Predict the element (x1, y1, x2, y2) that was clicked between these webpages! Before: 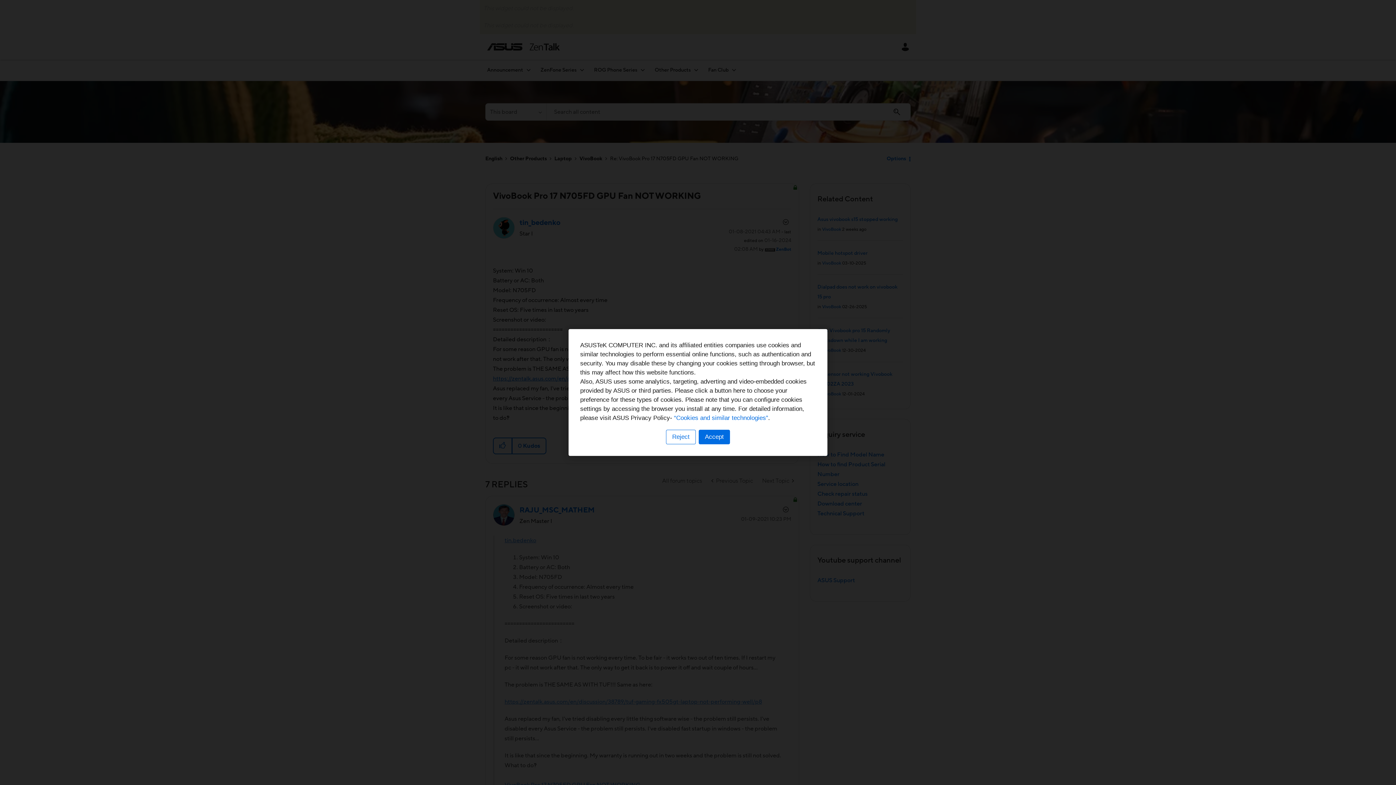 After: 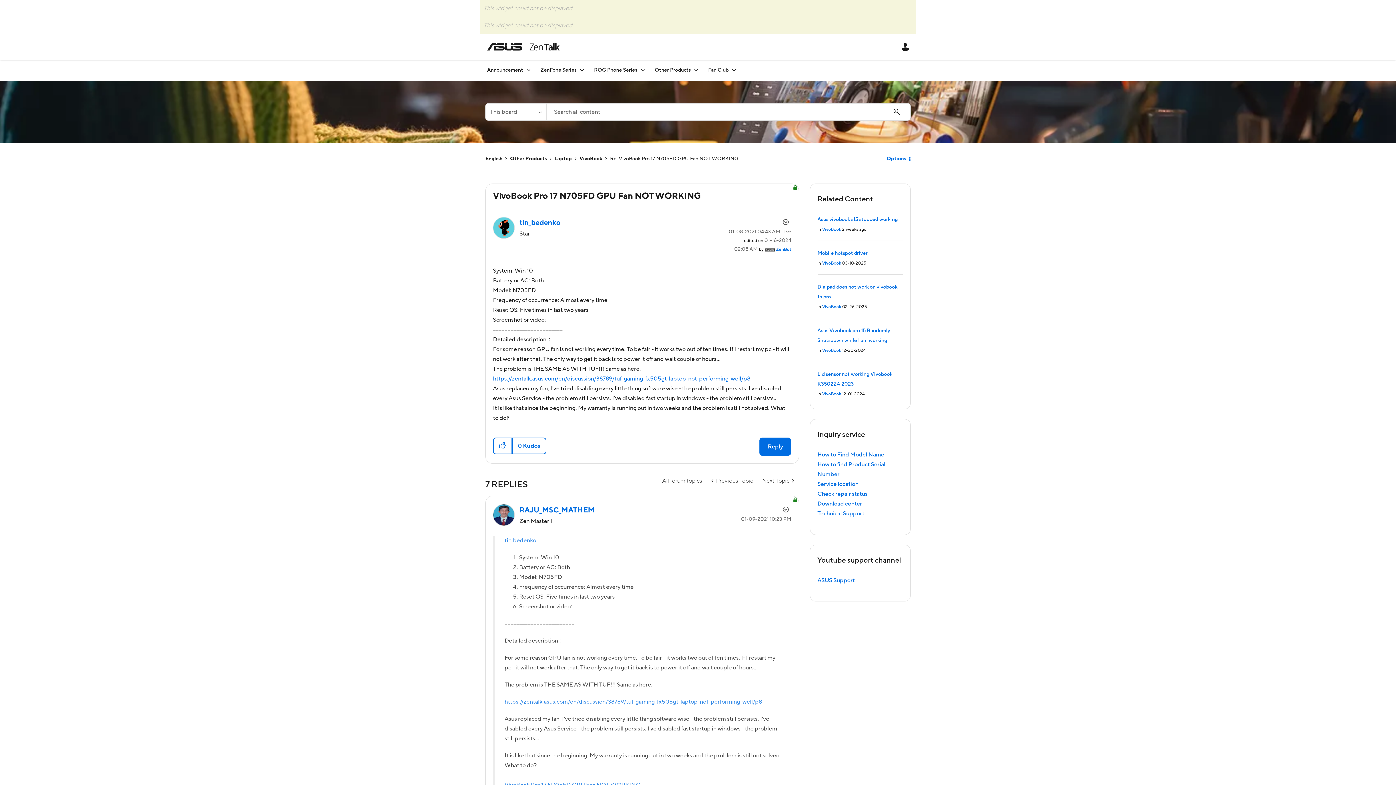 Action: bbox: (698, 430, 730, 444) label: Accept